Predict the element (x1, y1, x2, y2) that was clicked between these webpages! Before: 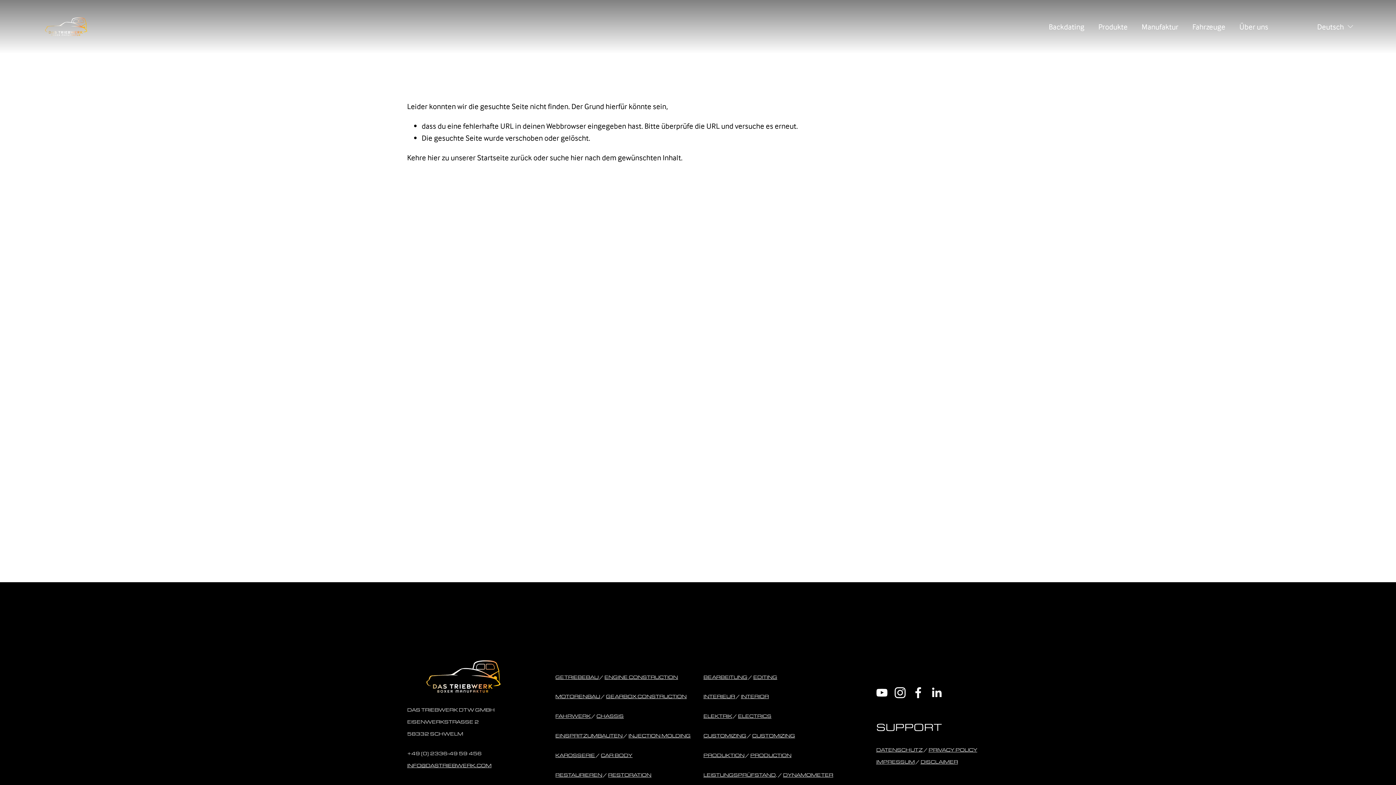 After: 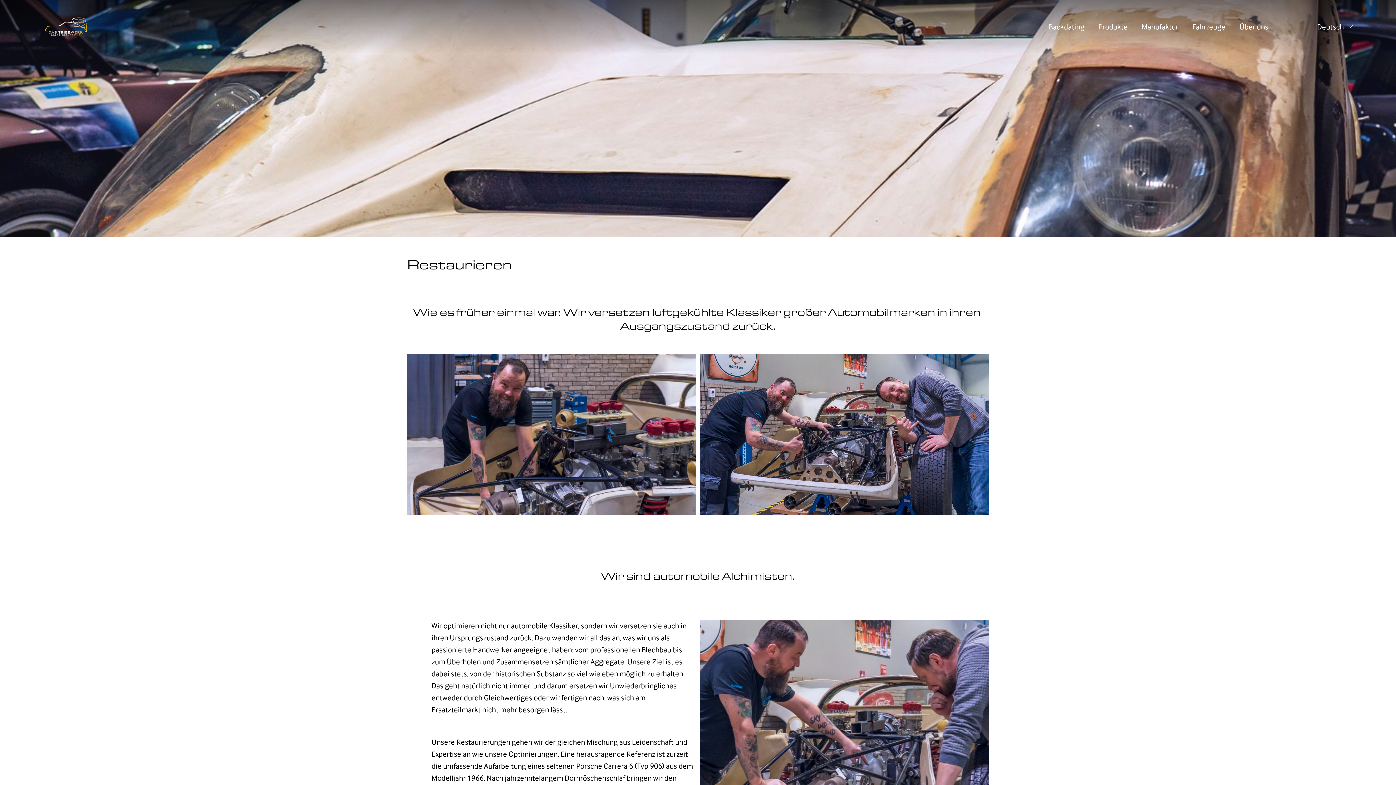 Action: bbox: (555, 772, 602, 777) label: RESTAURIEREN